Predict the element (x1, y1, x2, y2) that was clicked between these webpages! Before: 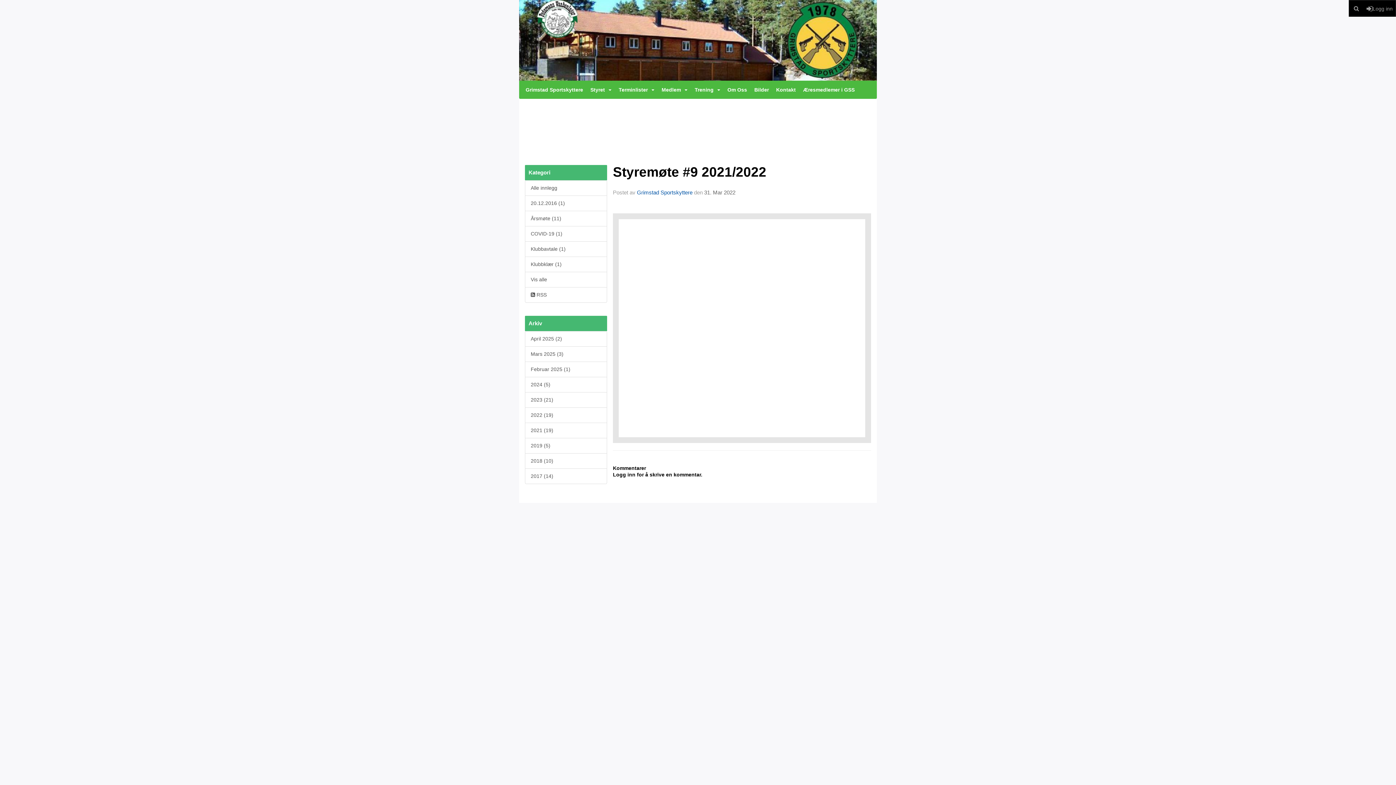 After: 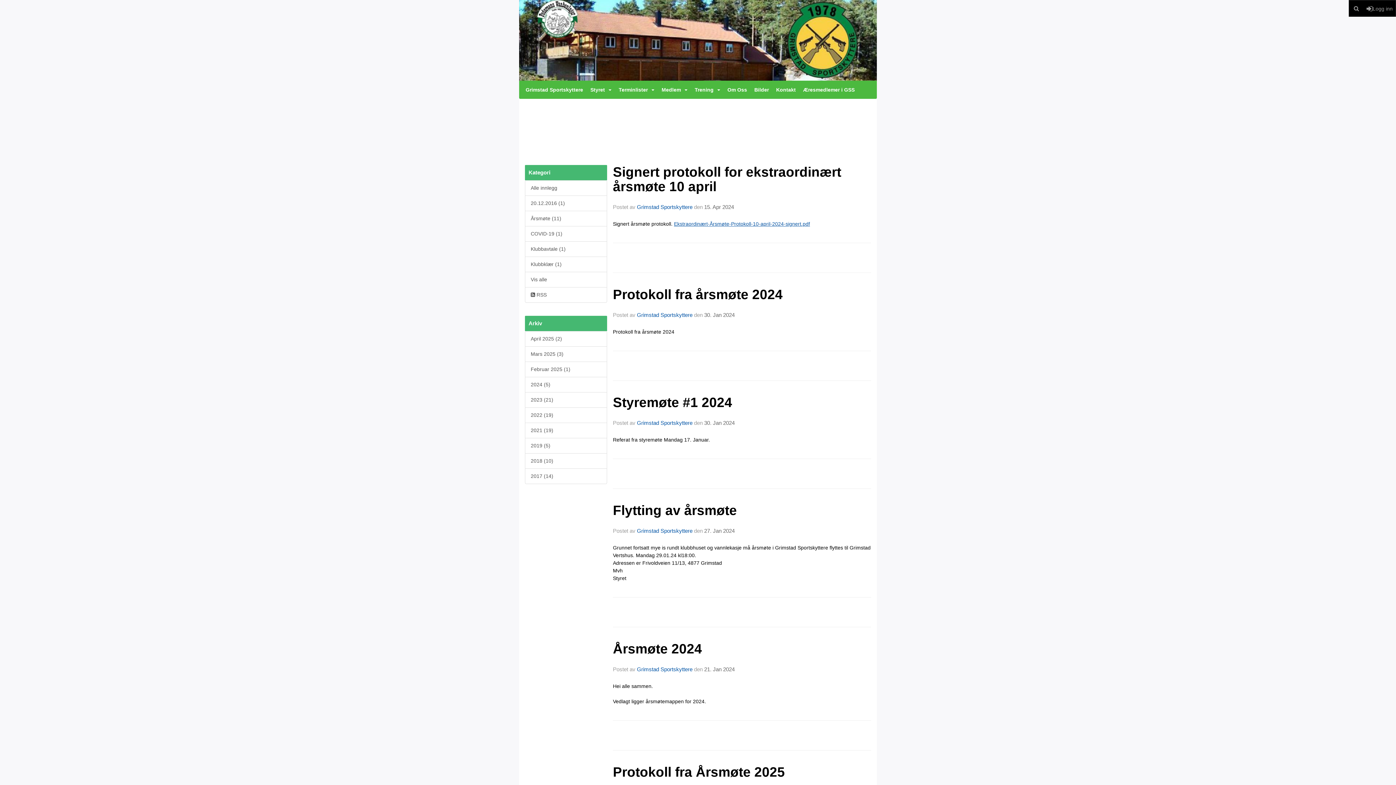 Action: label: 2024 (5) bbox: (525, 377, 607, 392)